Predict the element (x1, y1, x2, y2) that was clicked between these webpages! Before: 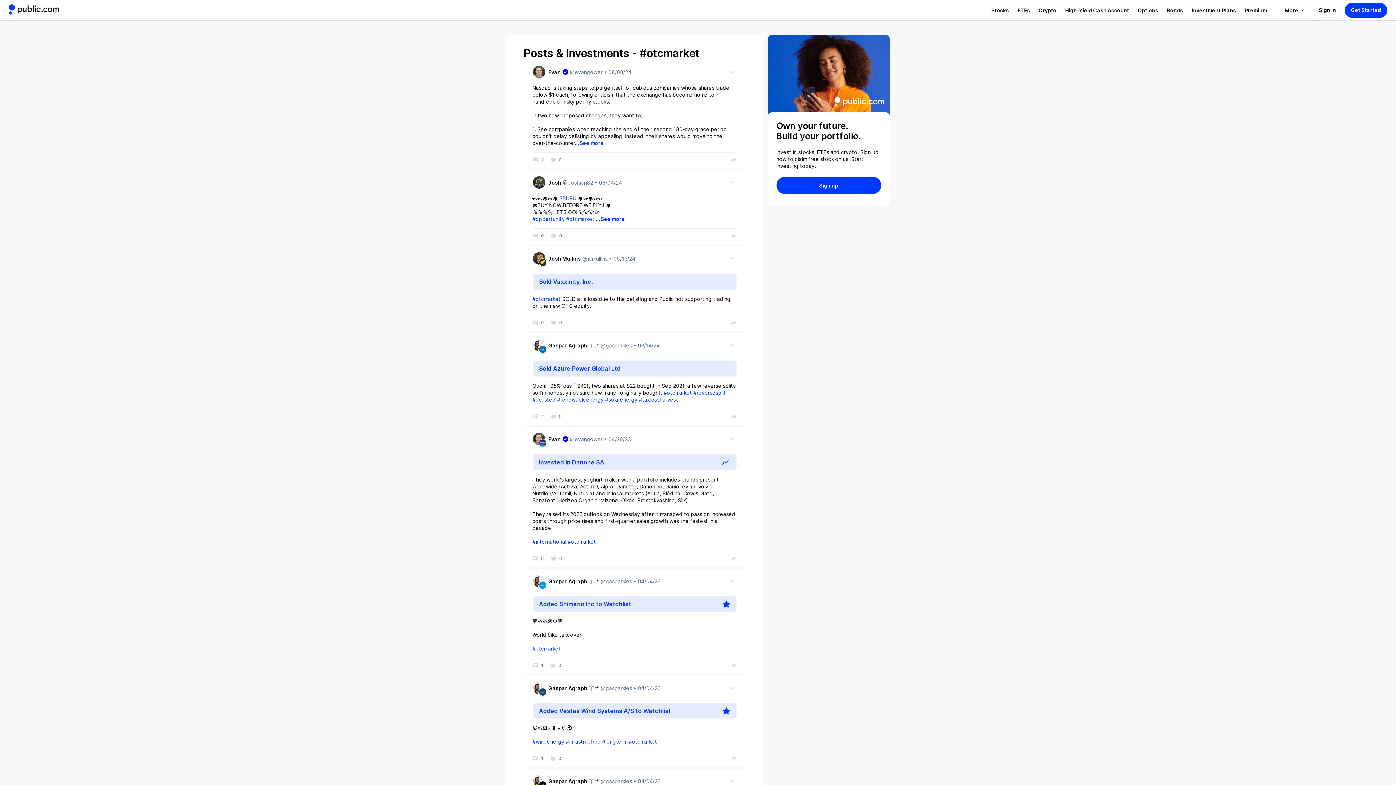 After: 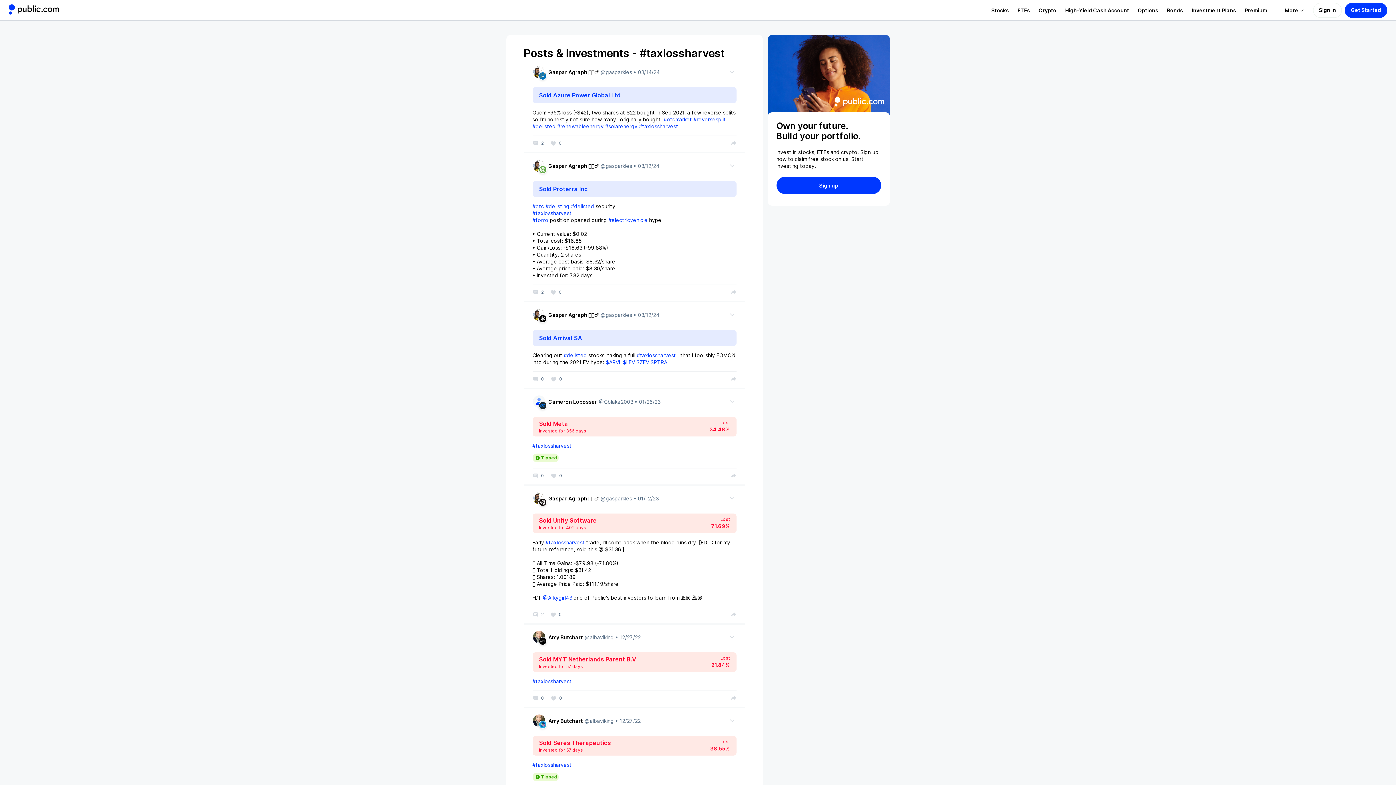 Action: bbox: (639, 396, 678, 403) label: #taxlossharvest